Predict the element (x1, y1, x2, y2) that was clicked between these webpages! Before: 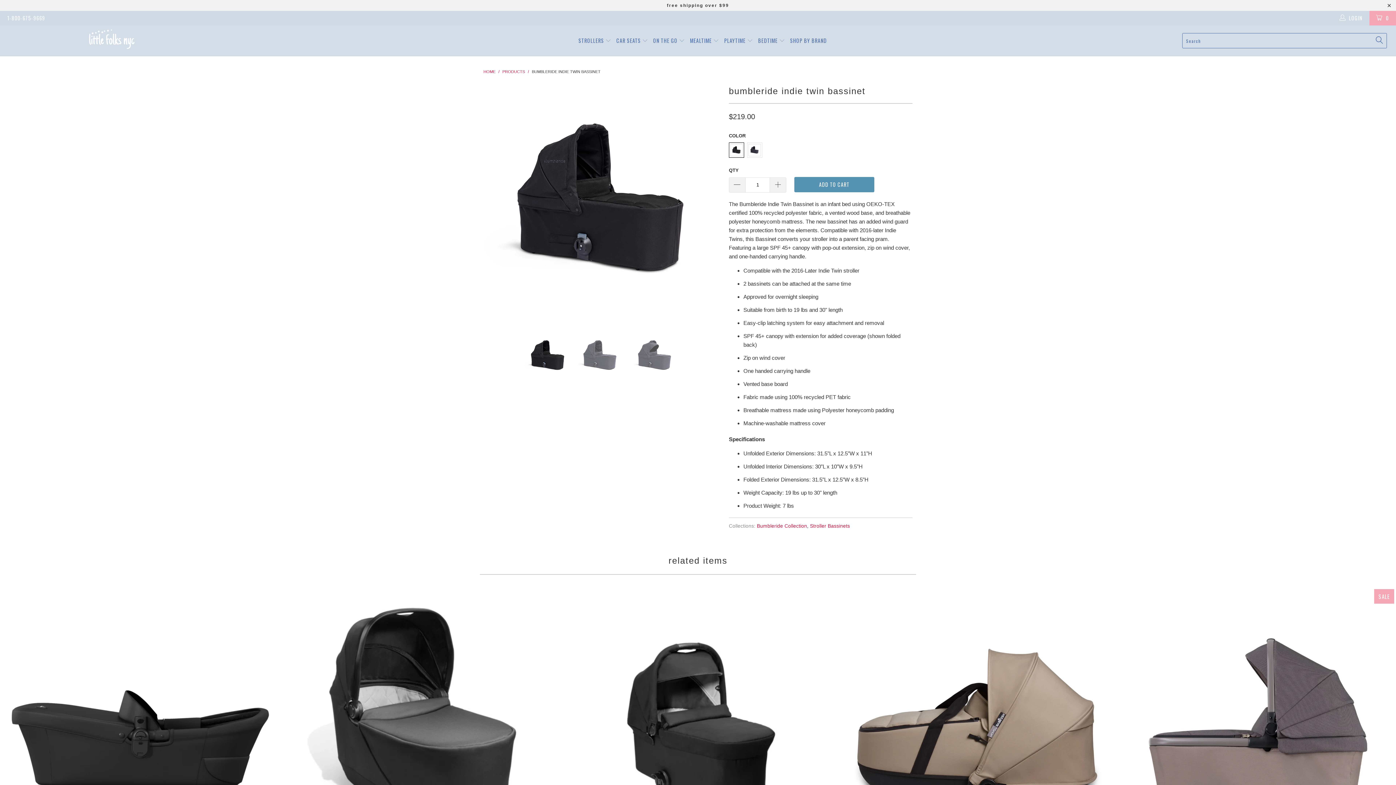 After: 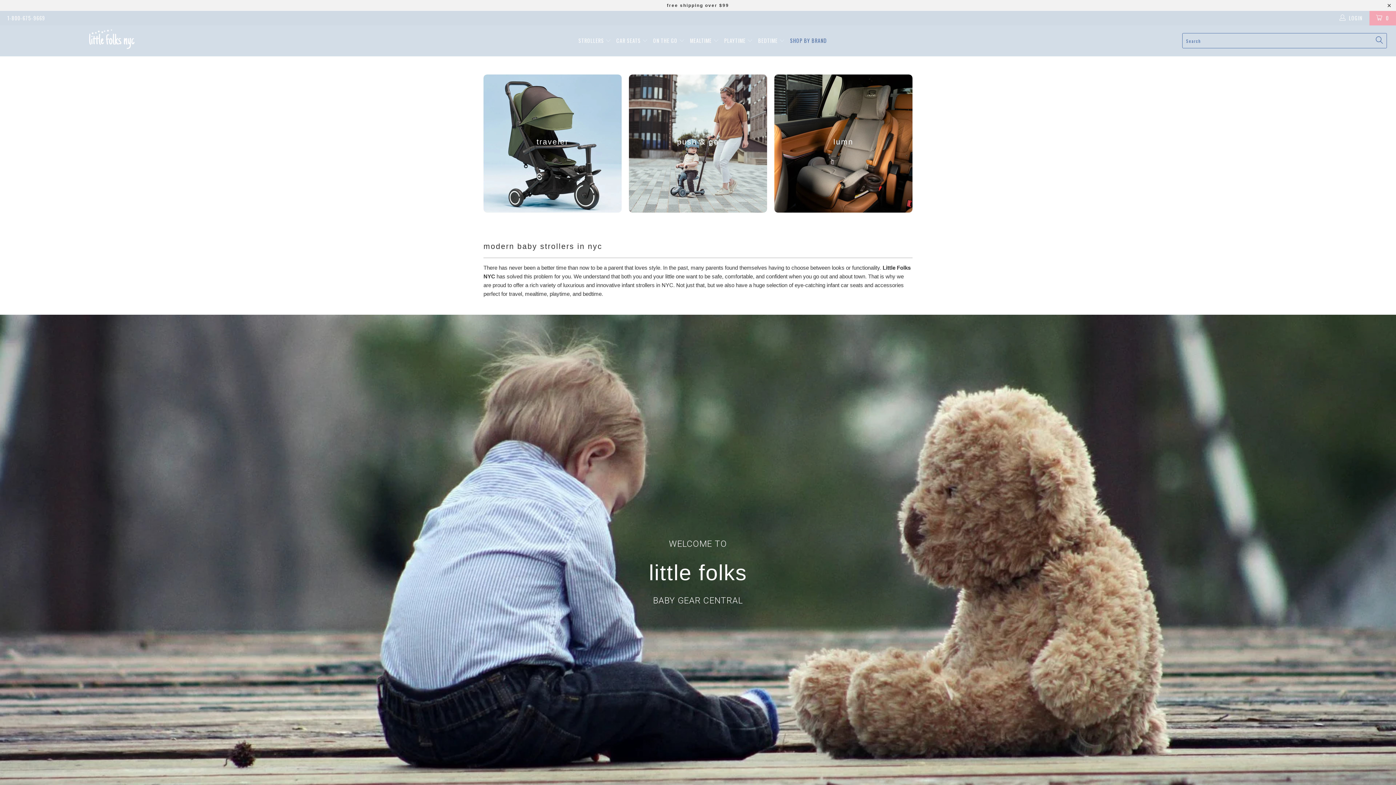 Action: bbox: (483, 69, 495, 73) label: HOME